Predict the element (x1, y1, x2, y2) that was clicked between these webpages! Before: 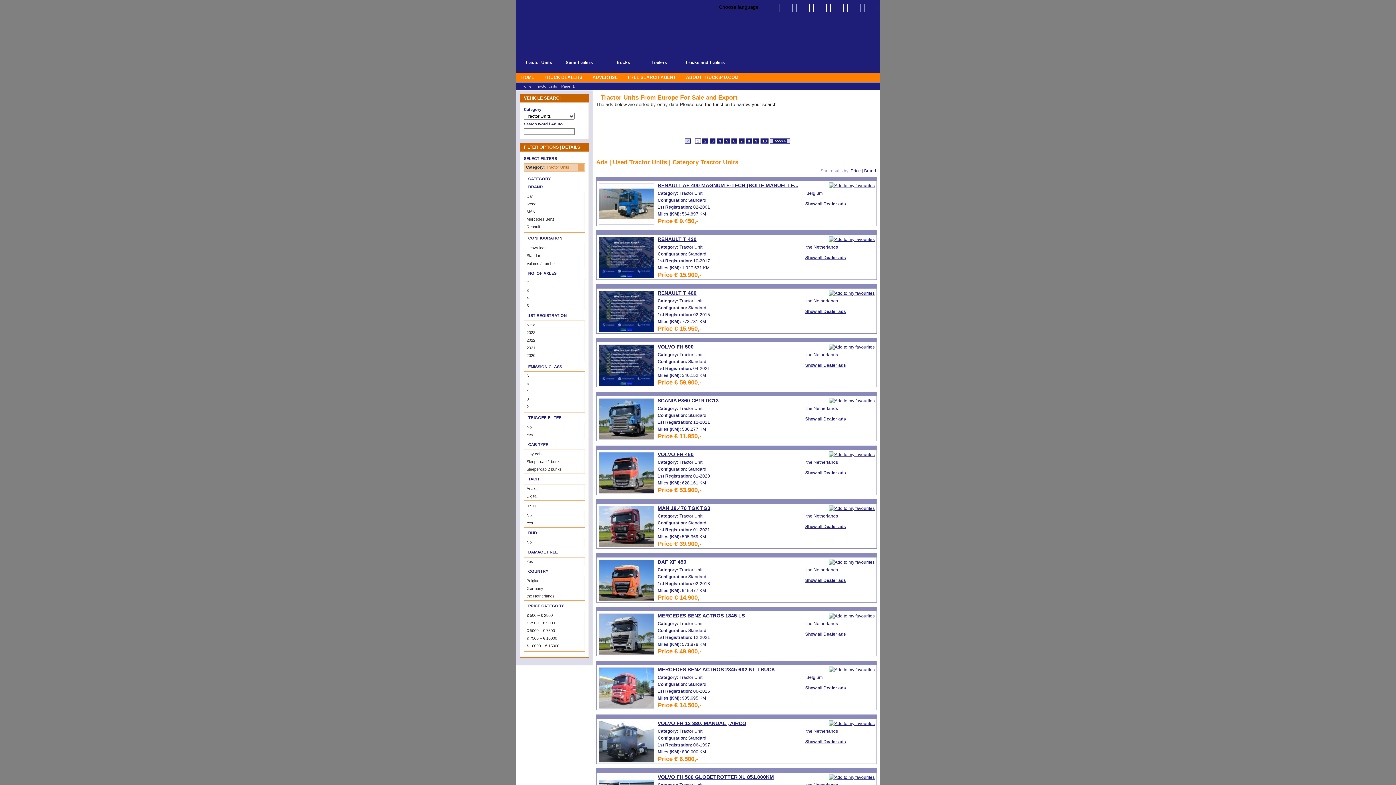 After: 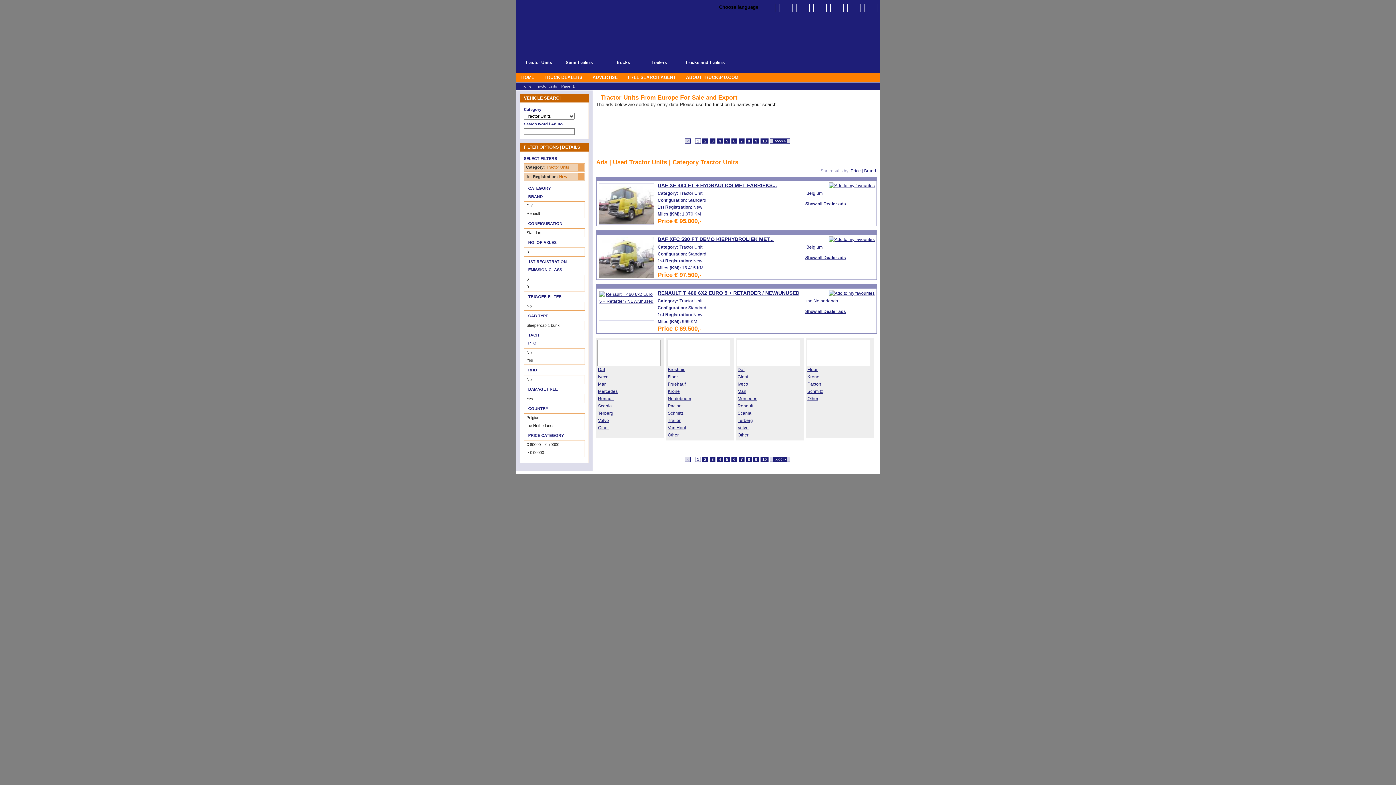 Action: label: New bbox: (524, 321, 584, 329)